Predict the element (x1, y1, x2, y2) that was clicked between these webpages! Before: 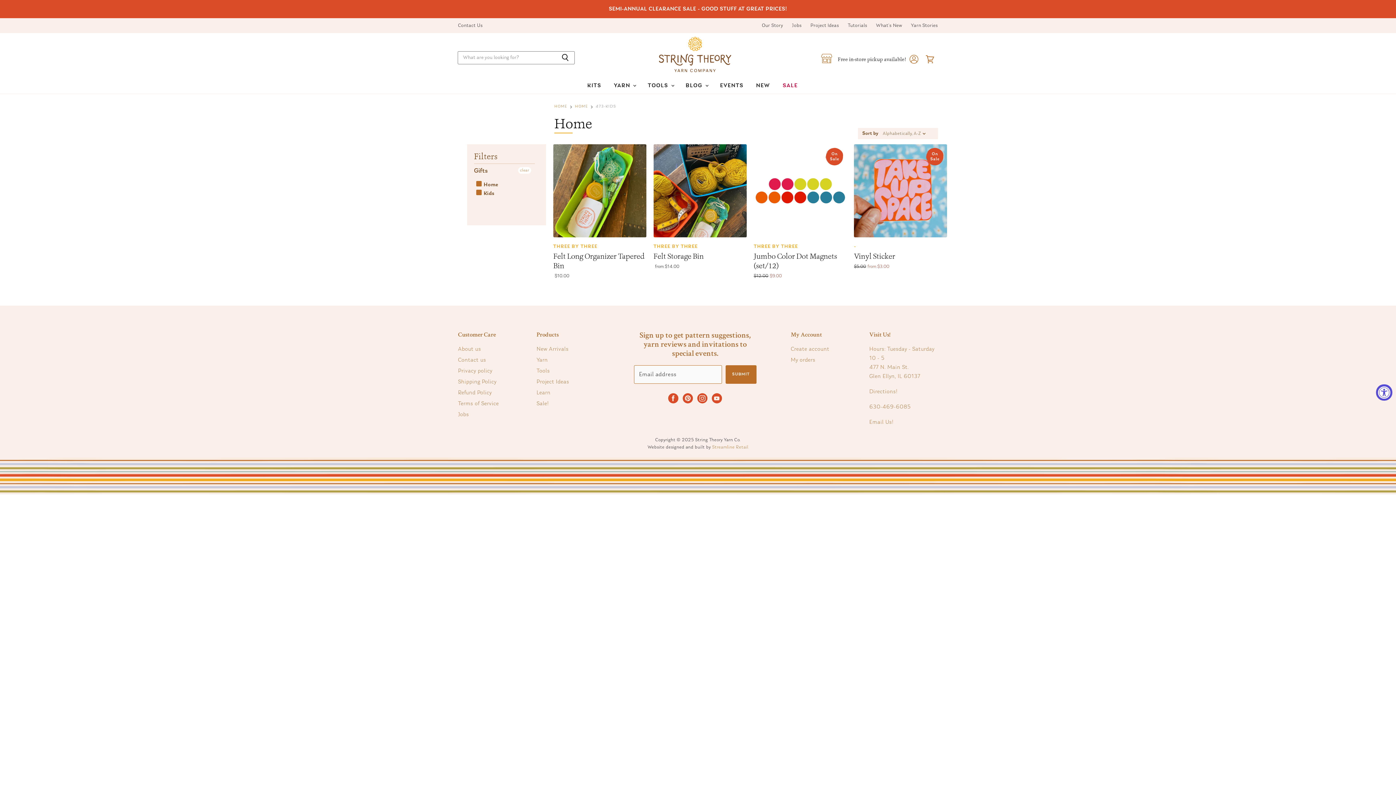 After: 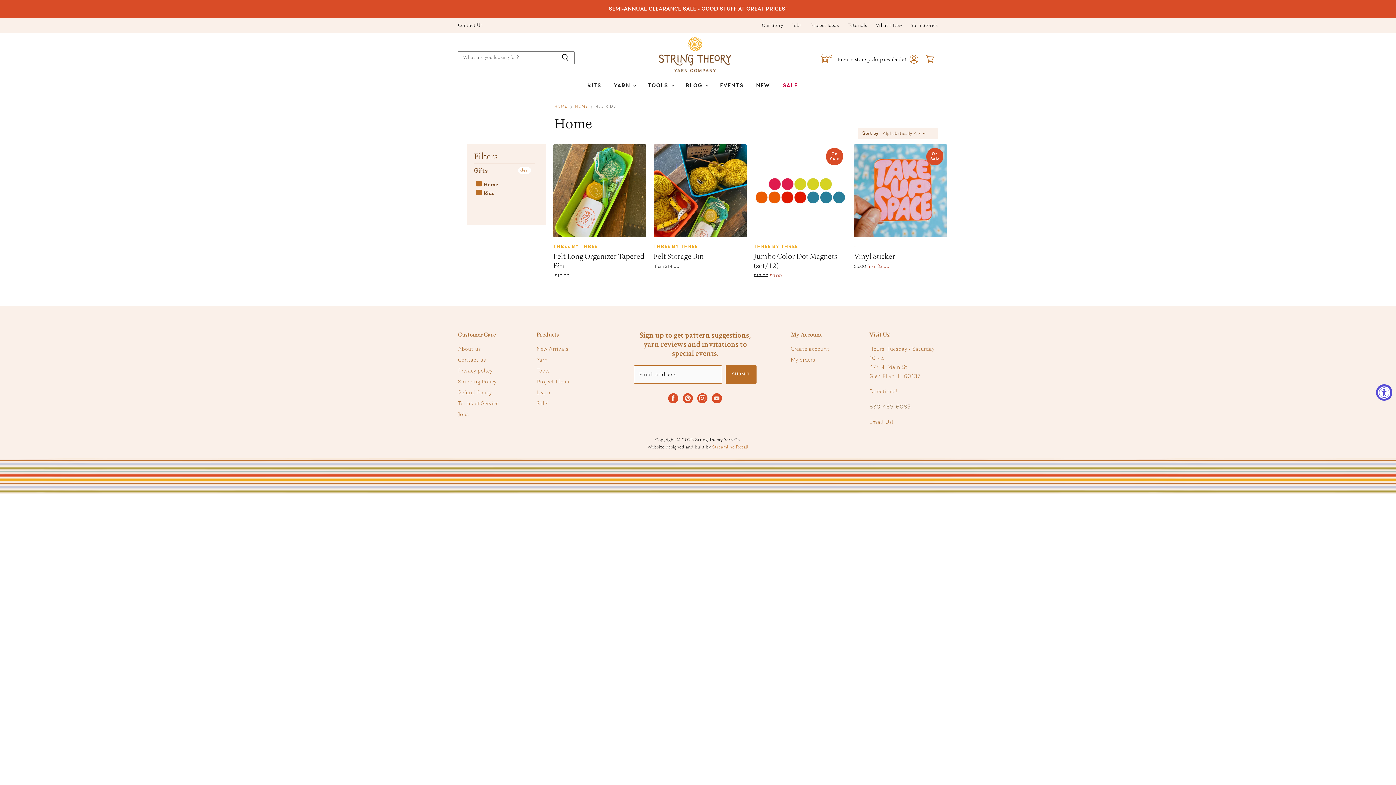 Action: bbox: (869, 404, 911, 410) label: 630-469-6085